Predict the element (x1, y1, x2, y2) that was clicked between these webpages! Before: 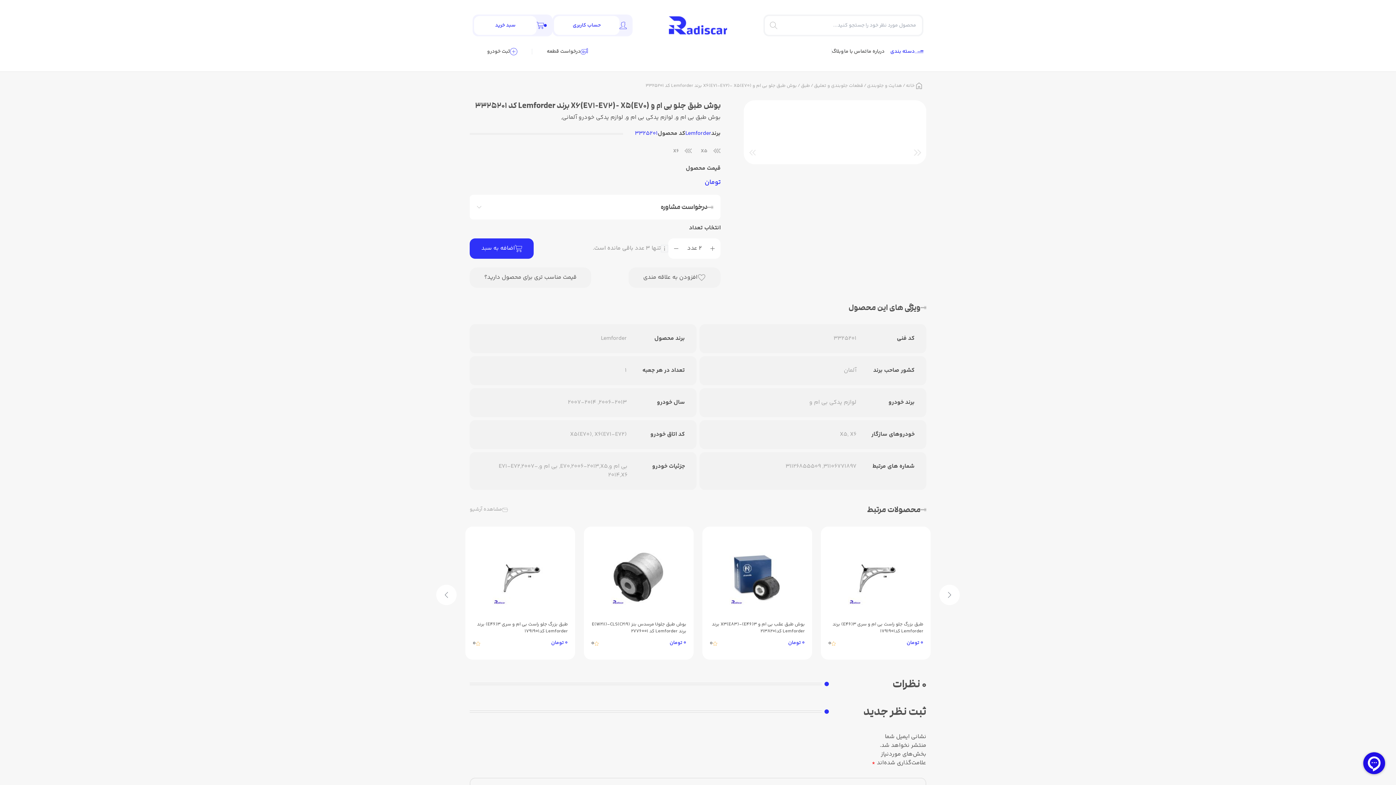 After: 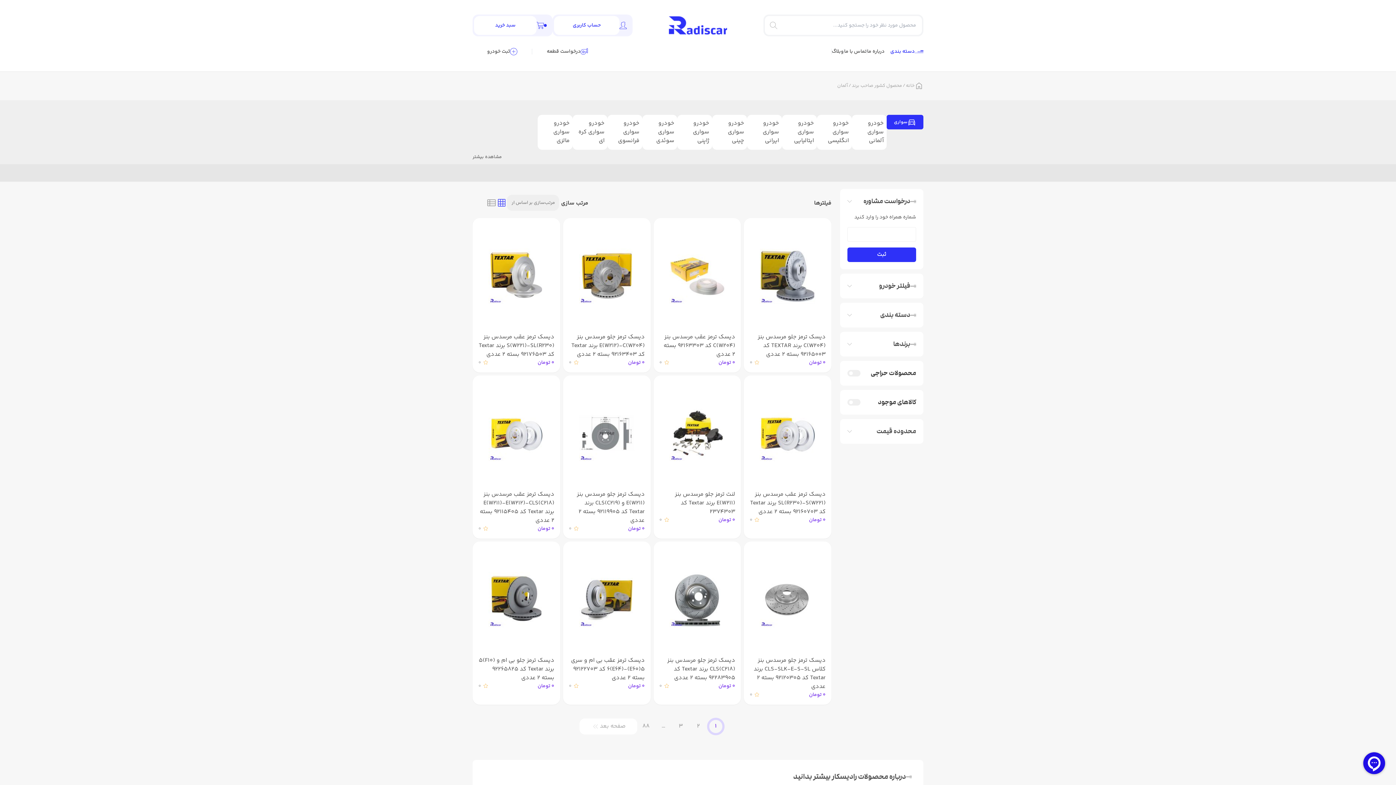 Action: bbox: (844, 366, 856, 375) label: آلمان